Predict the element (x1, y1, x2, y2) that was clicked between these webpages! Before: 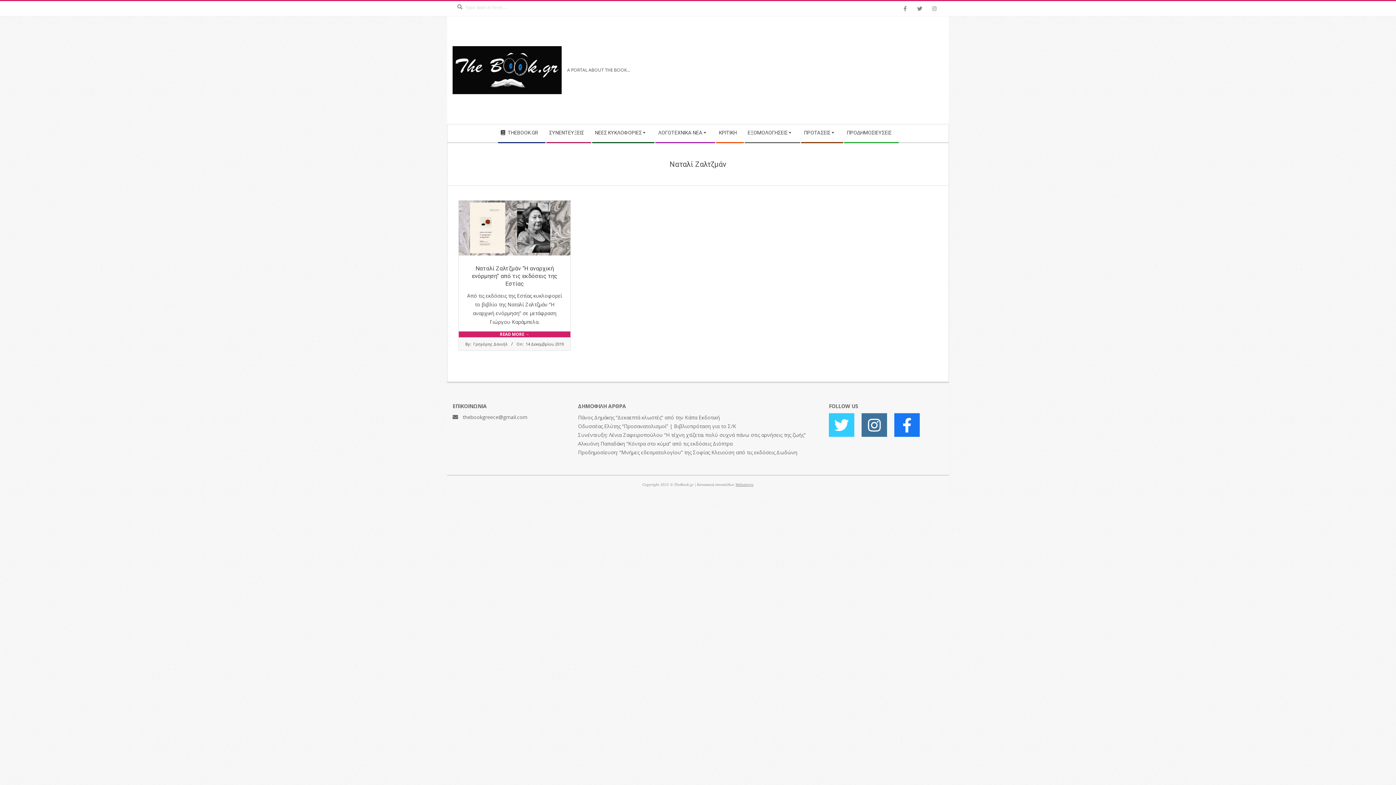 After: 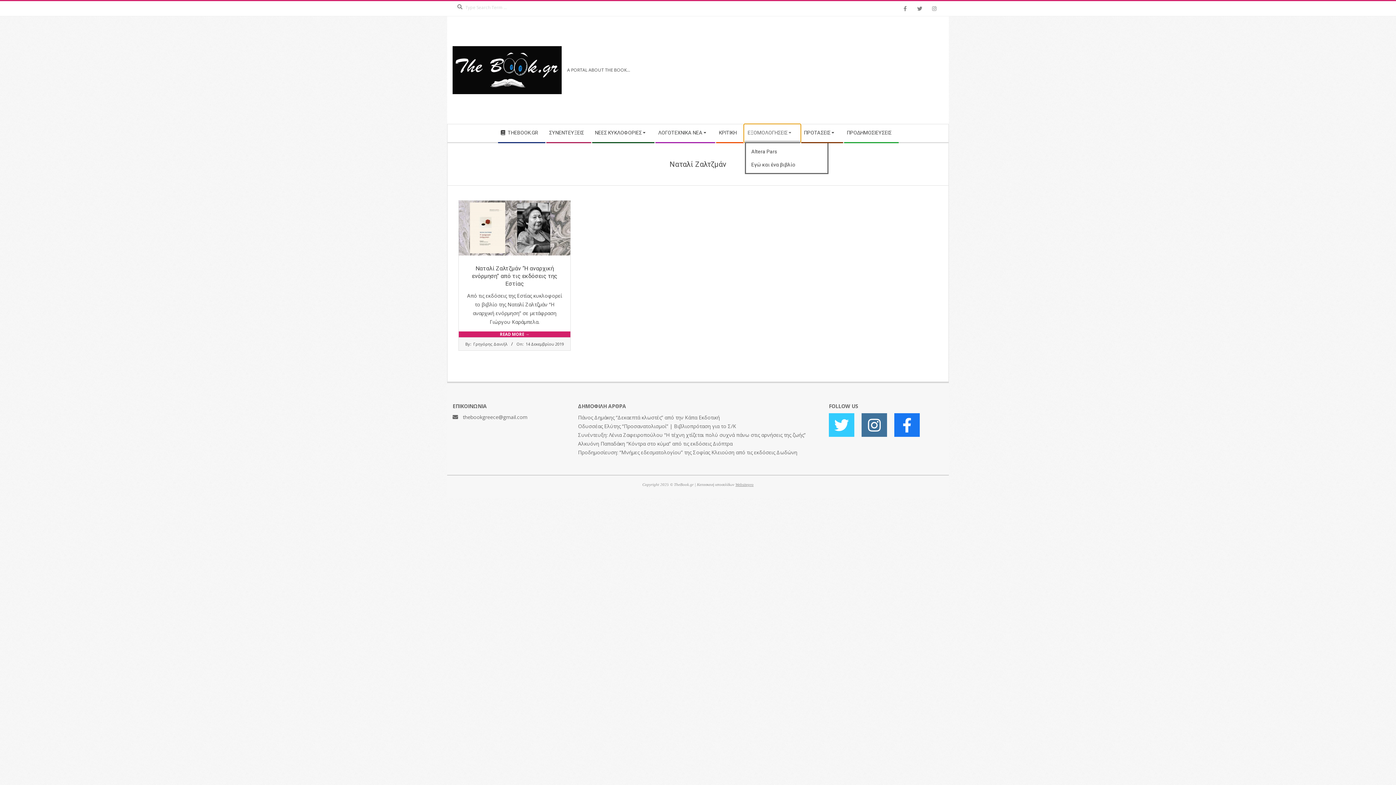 Action: label: ΕΞΟΜΟΛΟΓΗΣΕΙΣ bbox: (744, 124, 800, 142)